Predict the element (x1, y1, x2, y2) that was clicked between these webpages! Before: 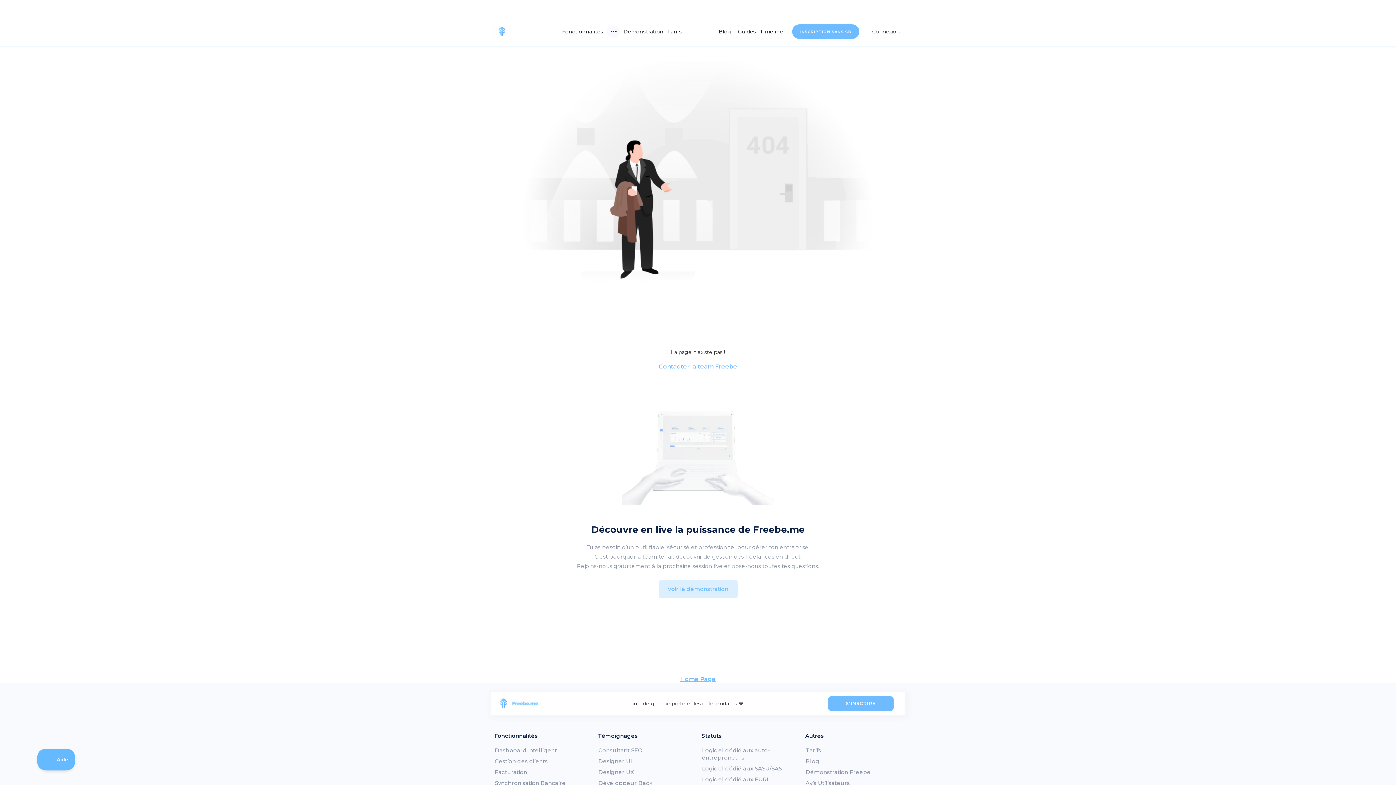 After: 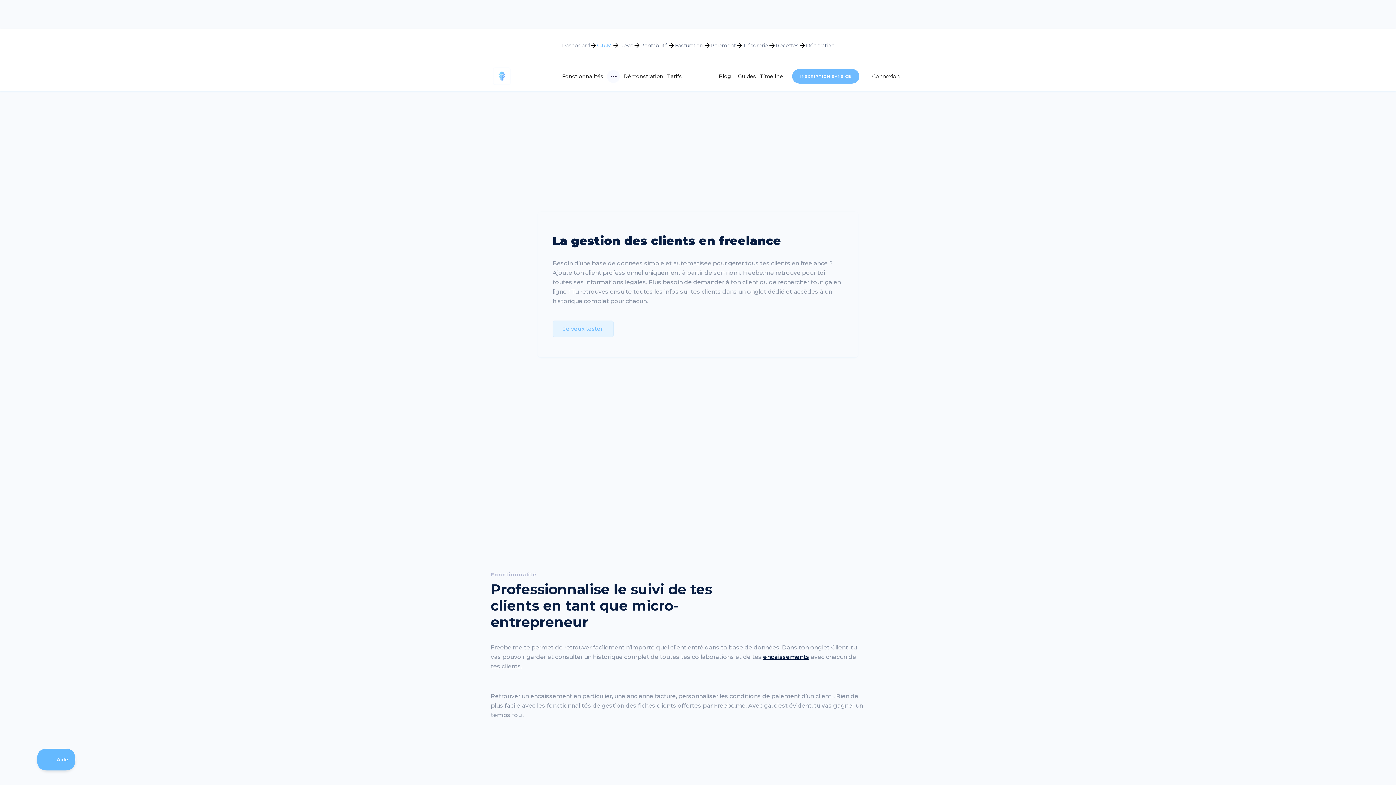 Action: label: Gestion des clients bbox: (494, 758, 590, 765)